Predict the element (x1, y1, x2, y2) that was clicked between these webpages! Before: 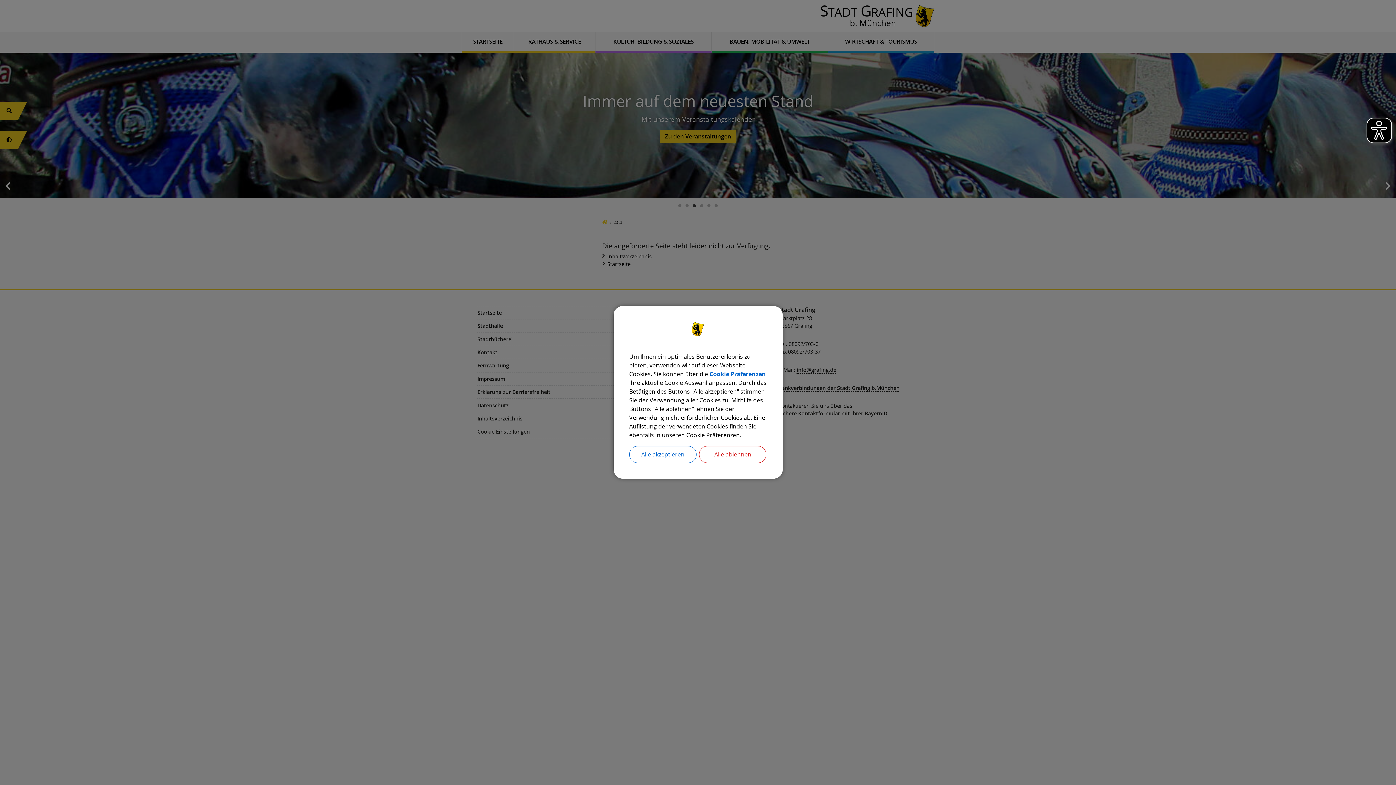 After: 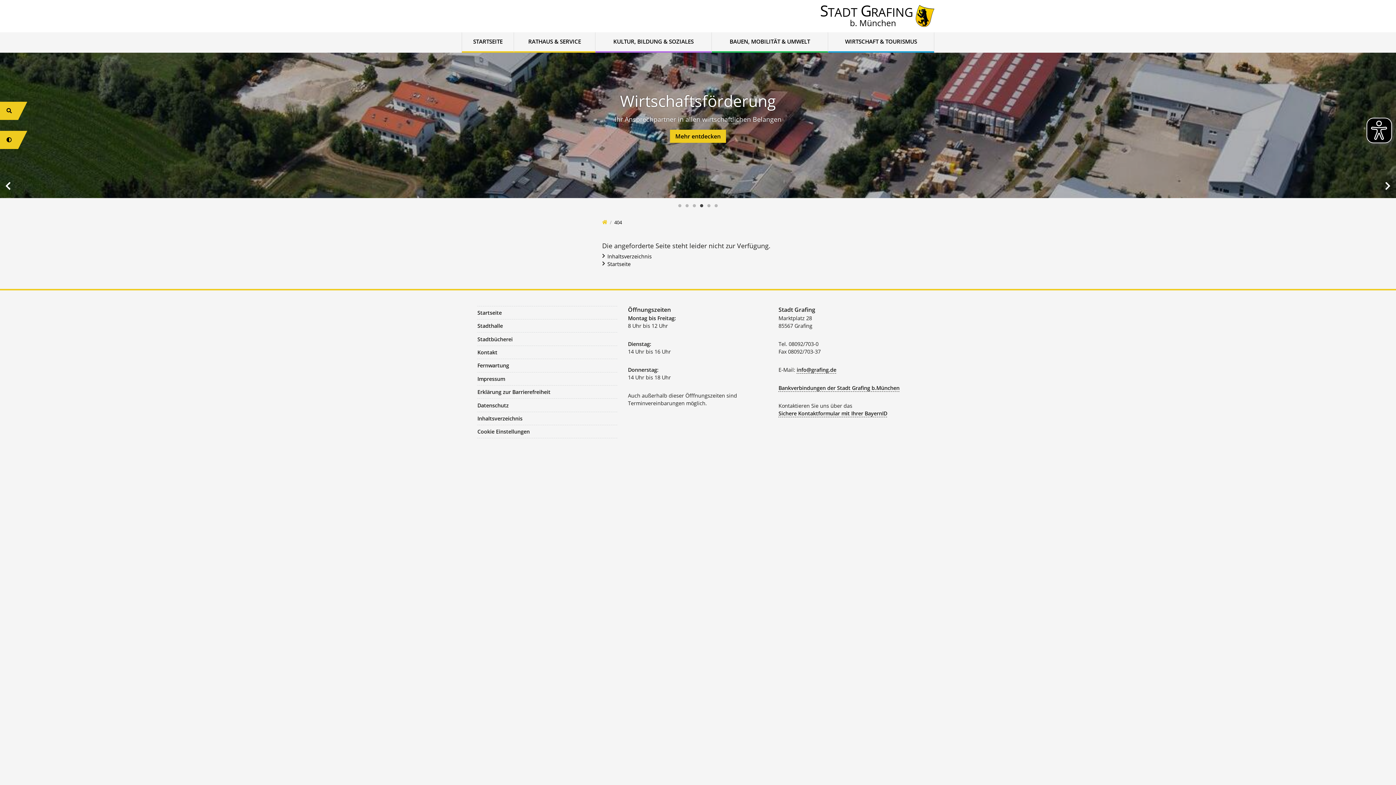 Action: bbox: (699, 446, 766, 463) label: Alle ablehnen